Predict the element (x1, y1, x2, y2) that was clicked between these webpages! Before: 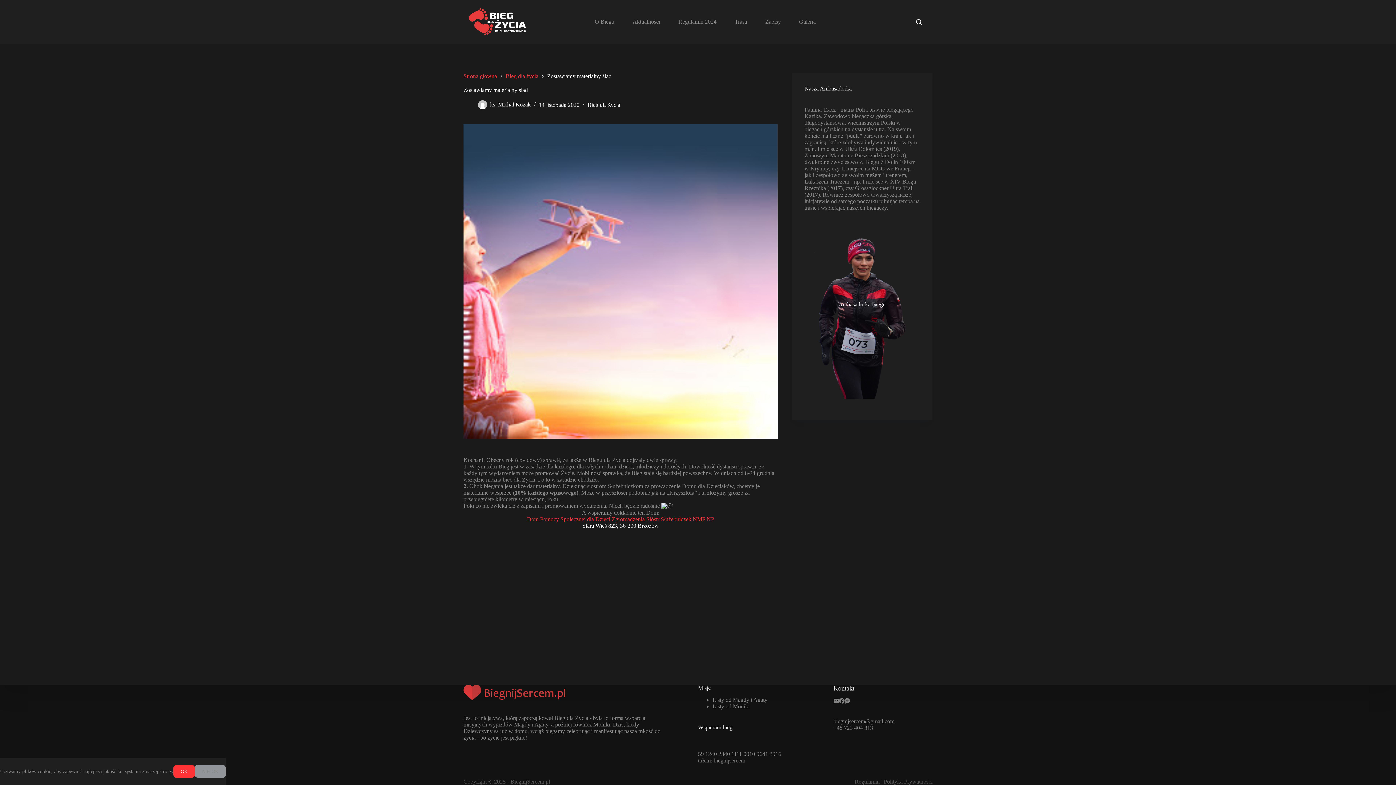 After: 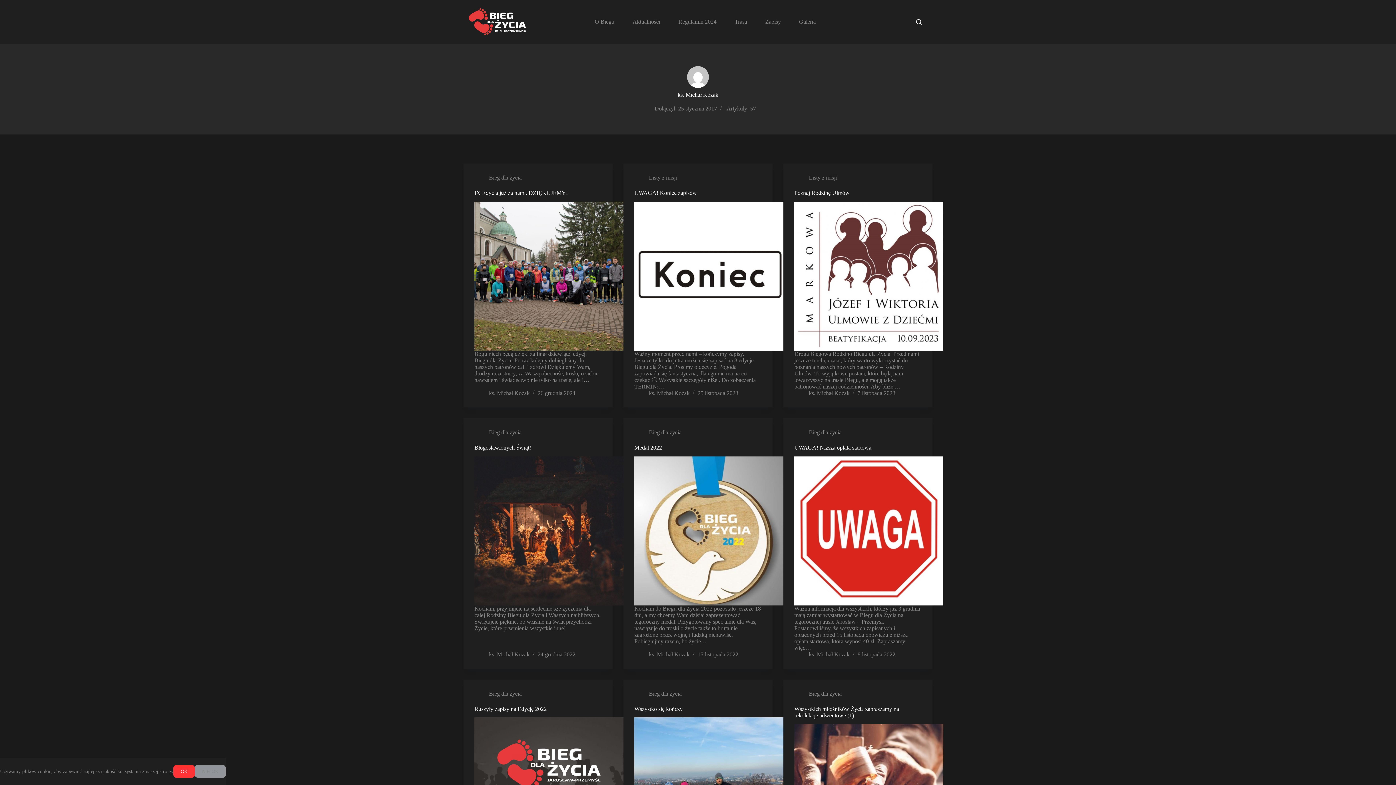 Action: label: ks. Michał Kozak bbox: (490, 101, 530, 107)